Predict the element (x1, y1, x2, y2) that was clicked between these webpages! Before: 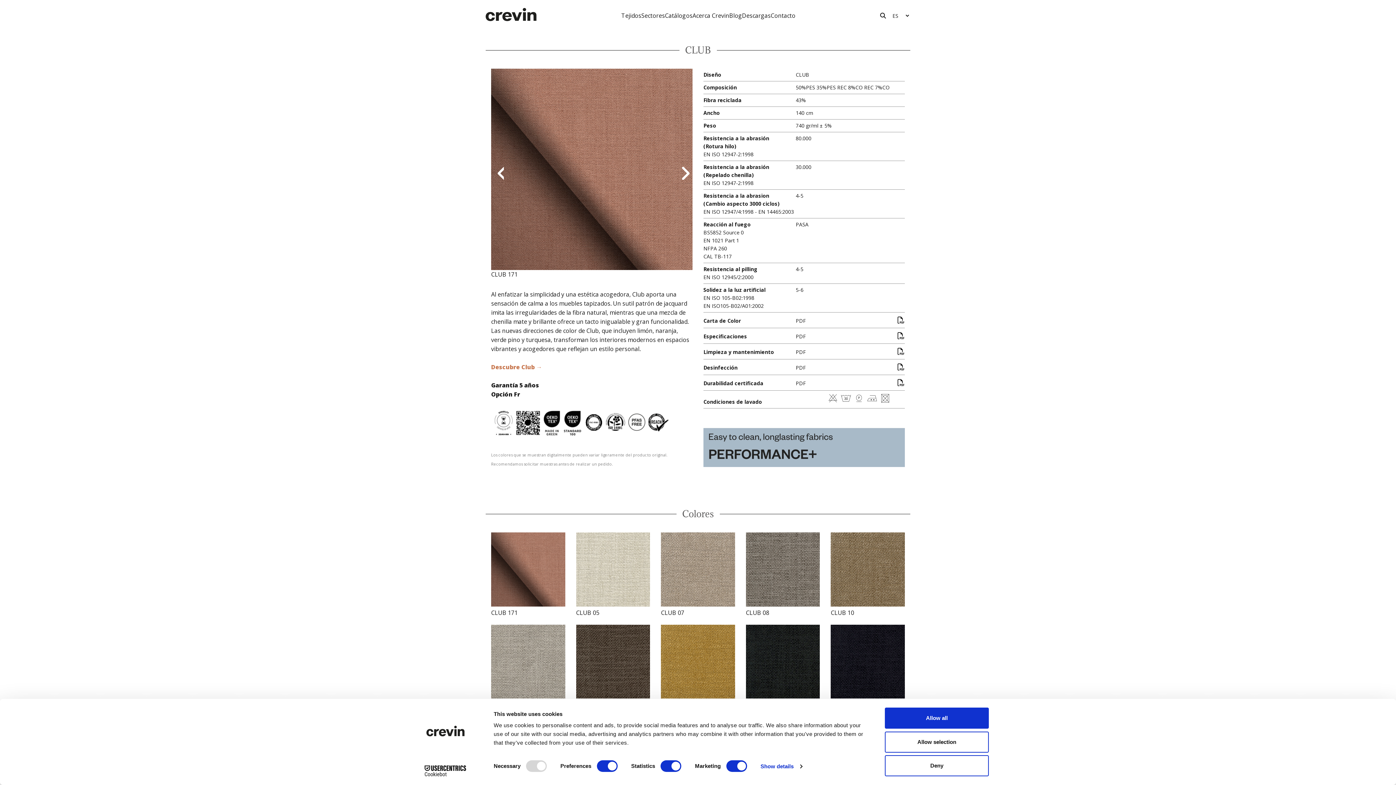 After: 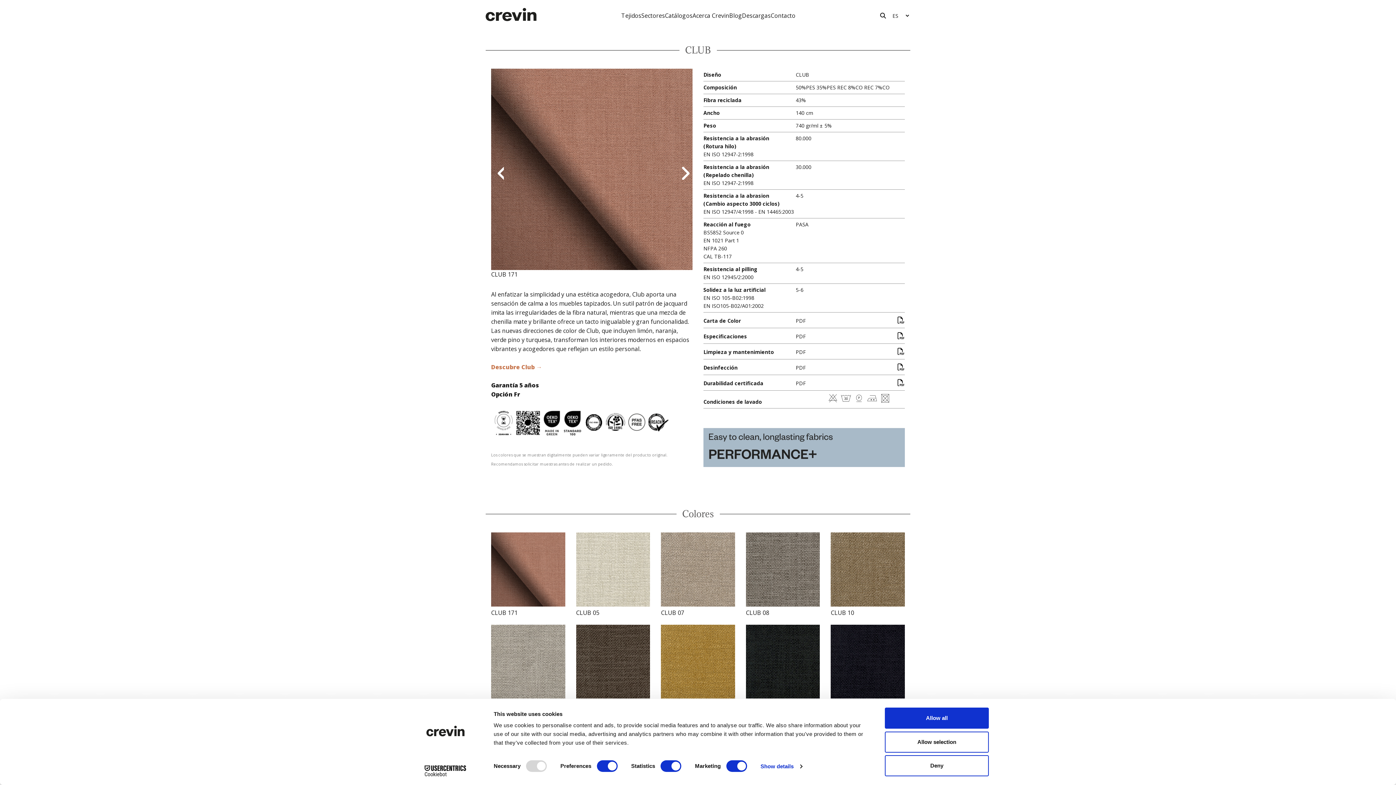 Action: label: Cookiebot - opens in a new window bbox: (413, 765, 477, 776)